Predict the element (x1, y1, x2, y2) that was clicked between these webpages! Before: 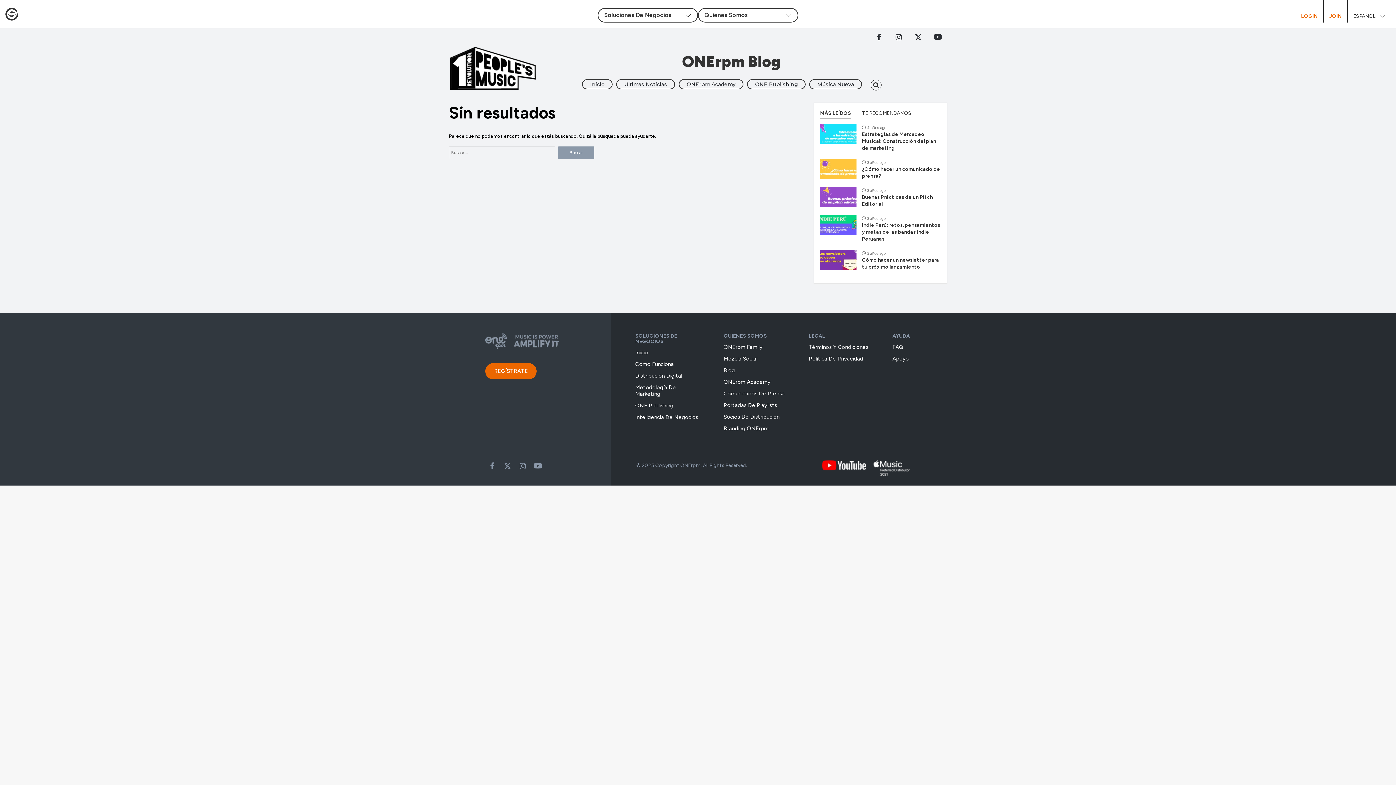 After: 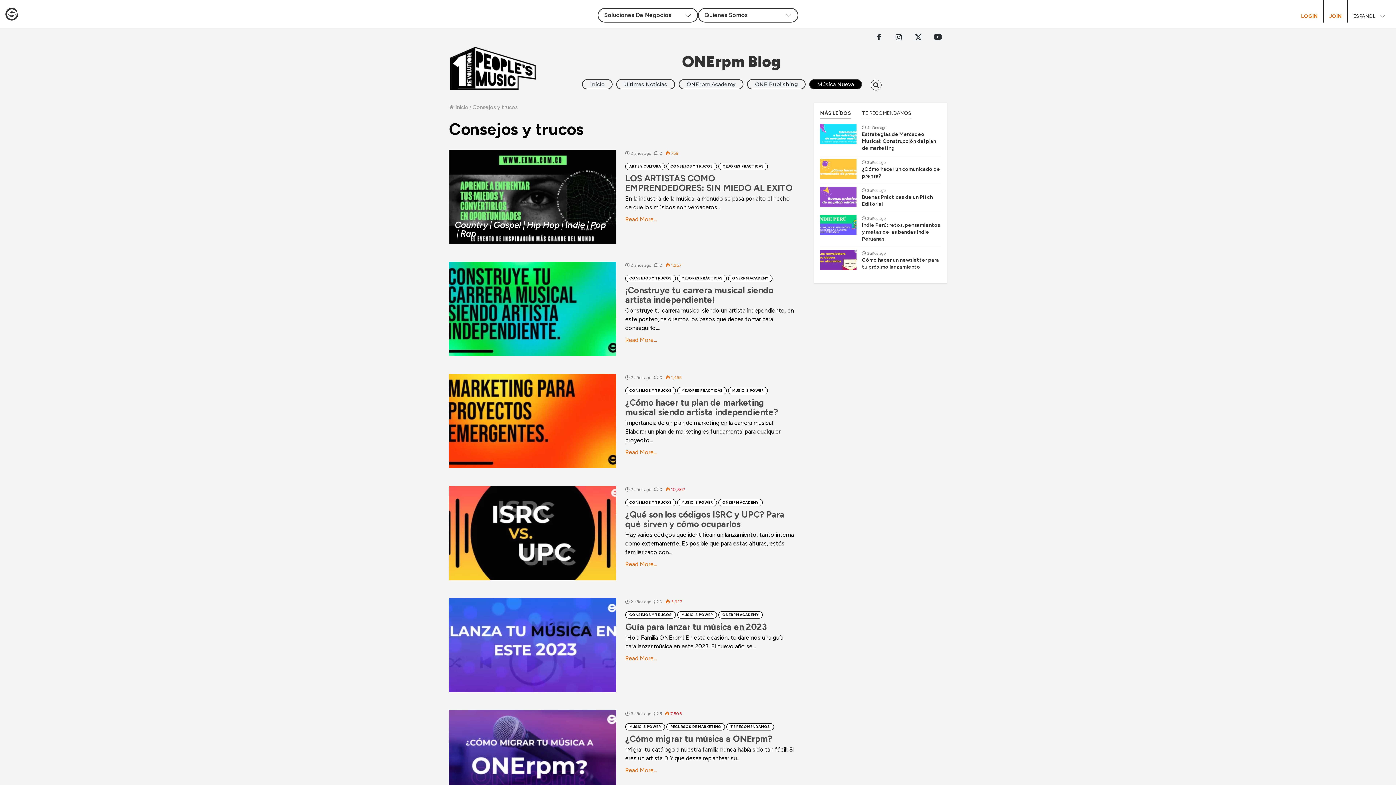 Action: label: Música Nueva bbox: (809, 79, 862, 89)